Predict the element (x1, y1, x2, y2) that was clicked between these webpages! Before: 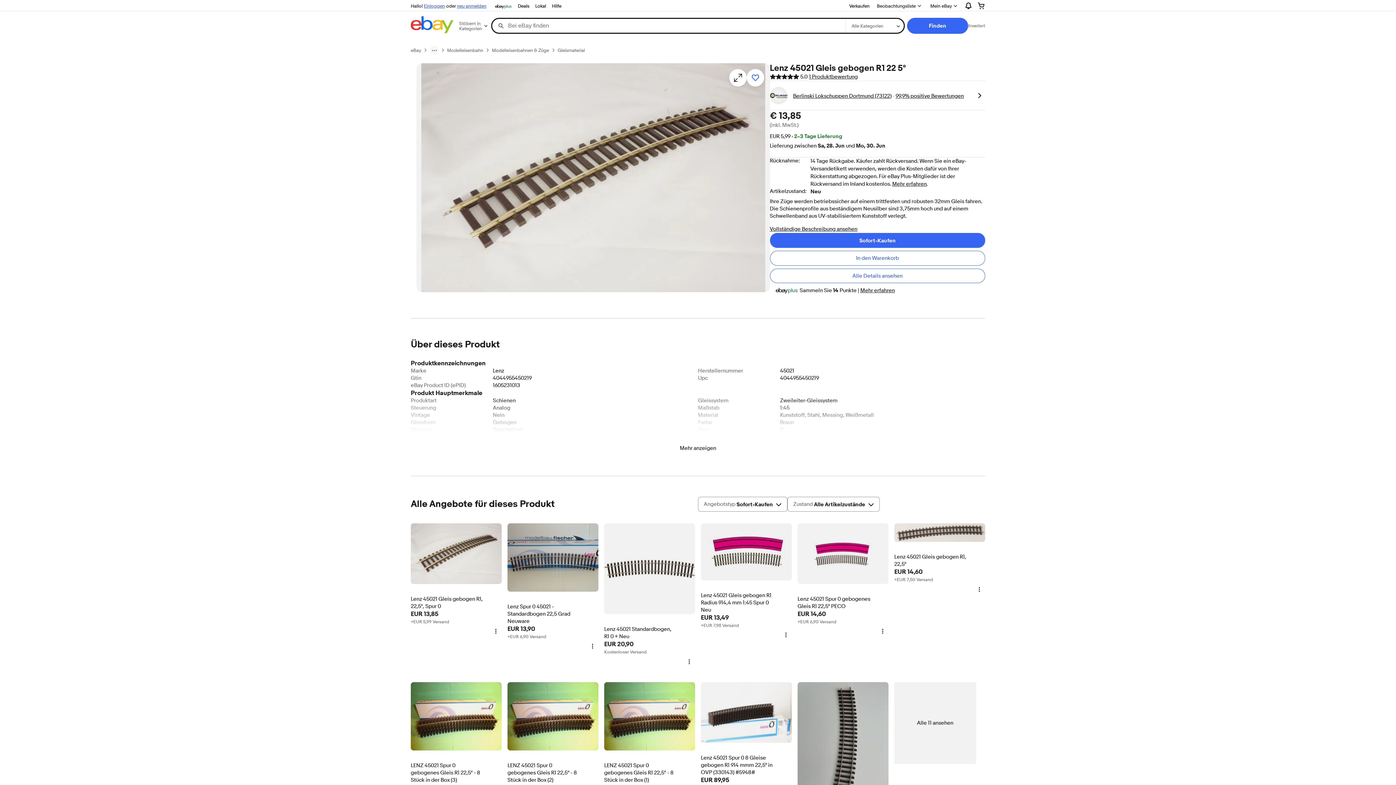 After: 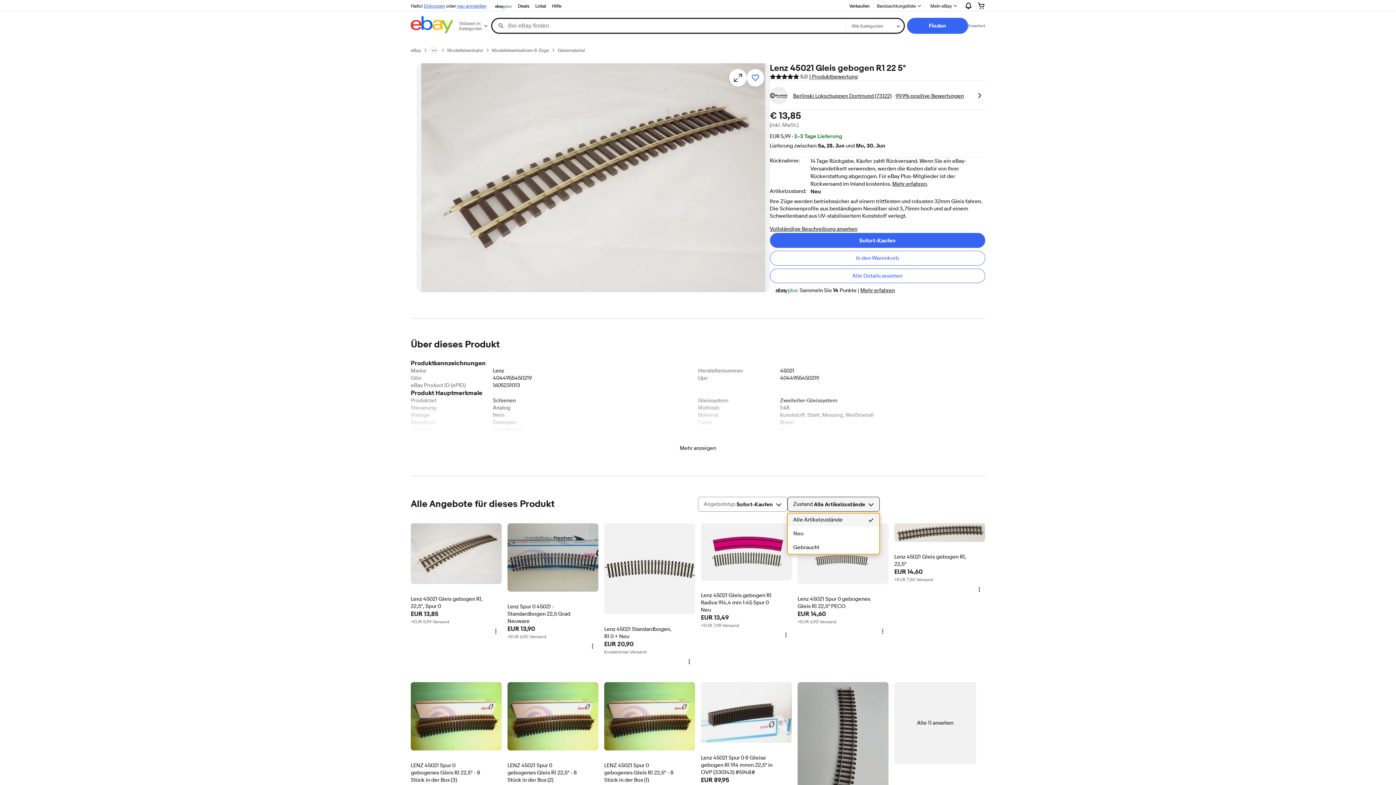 Action: label: Zustand
Alle Artikelzustände bbox: (787, 497, 880, 512)